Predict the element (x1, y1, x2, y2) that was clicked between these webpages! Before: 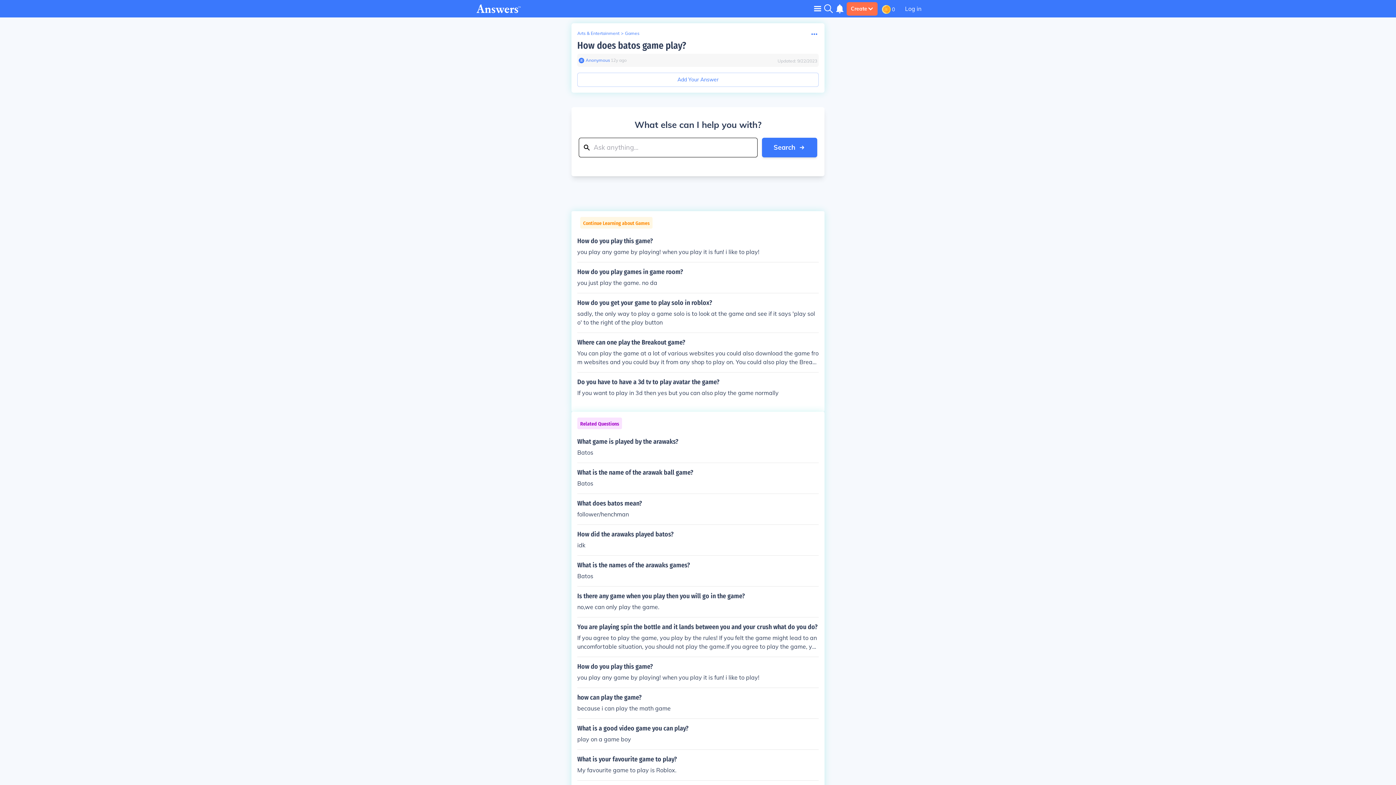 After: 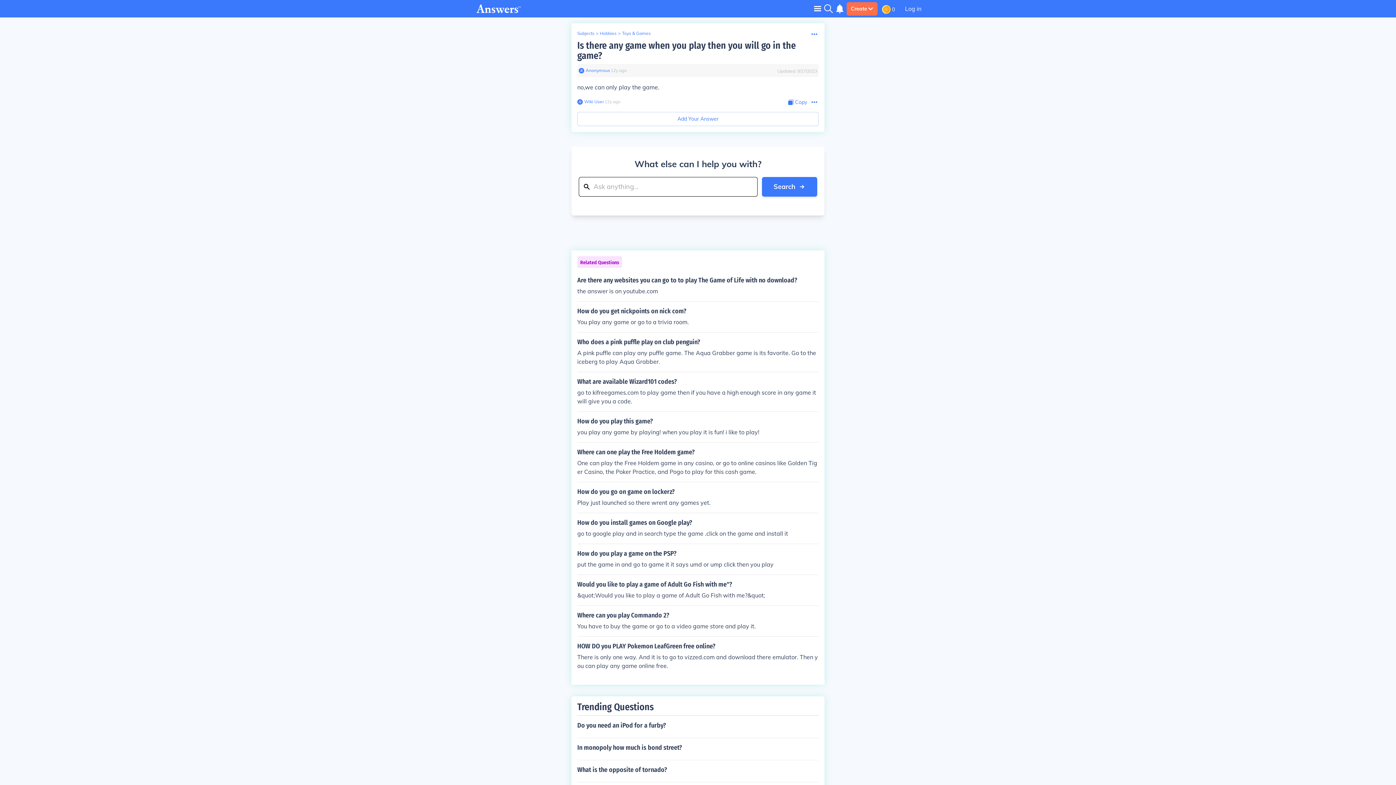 Action: label: Is there any game when you play then you will go in the game?

no,we can only play the game. bbox: (577, 592, 818, 611)